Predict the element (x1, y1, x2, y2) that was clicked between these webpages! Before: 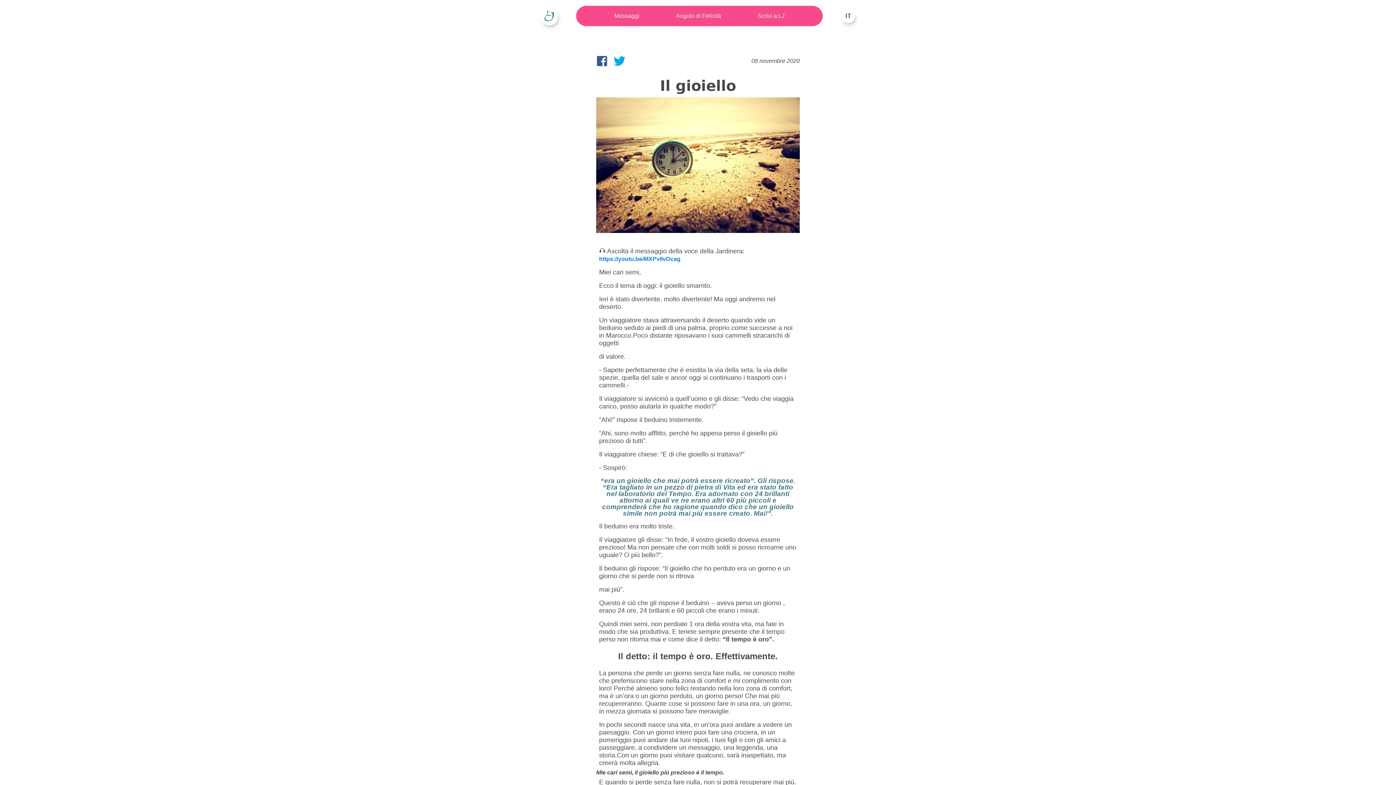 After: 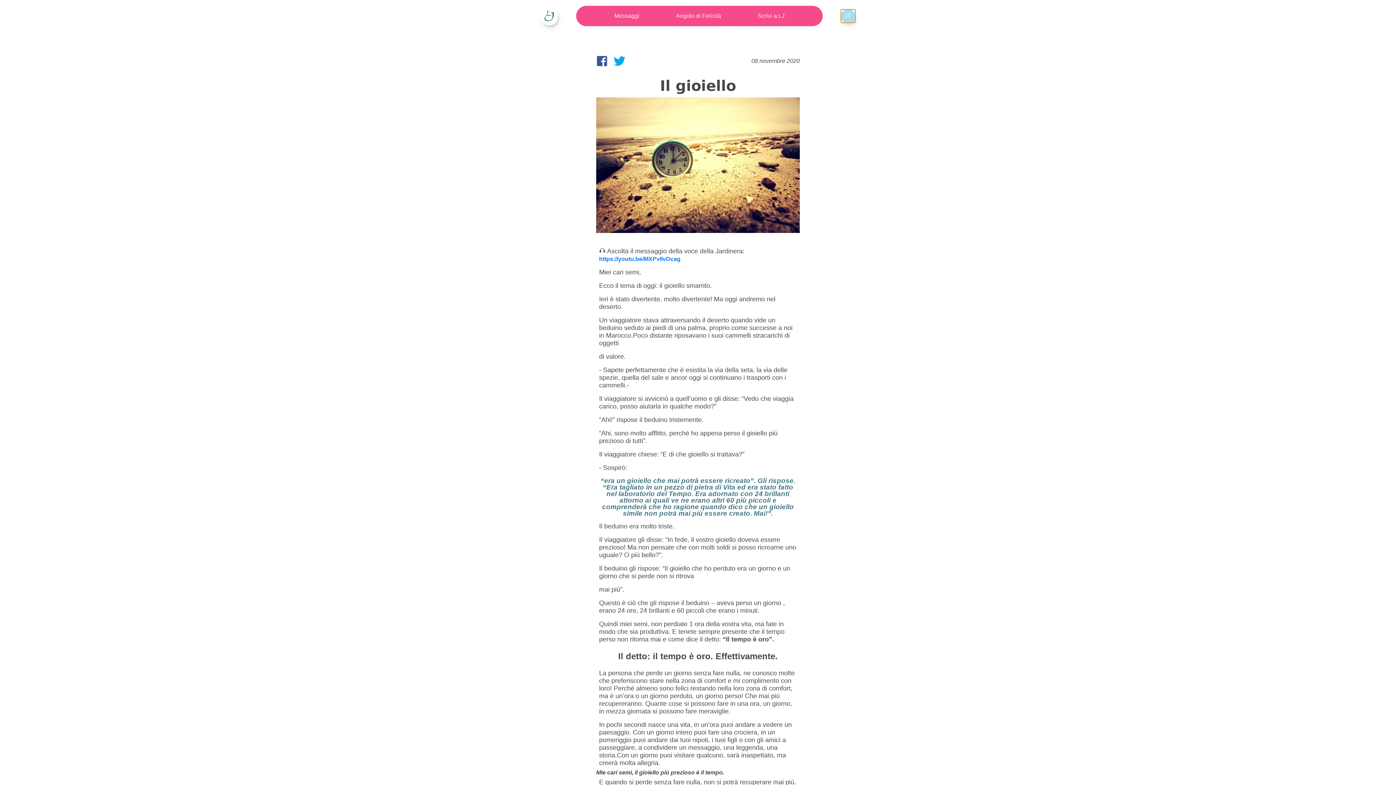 Action: label: Open Dropdown bbox: (841, 9, 855, 22)